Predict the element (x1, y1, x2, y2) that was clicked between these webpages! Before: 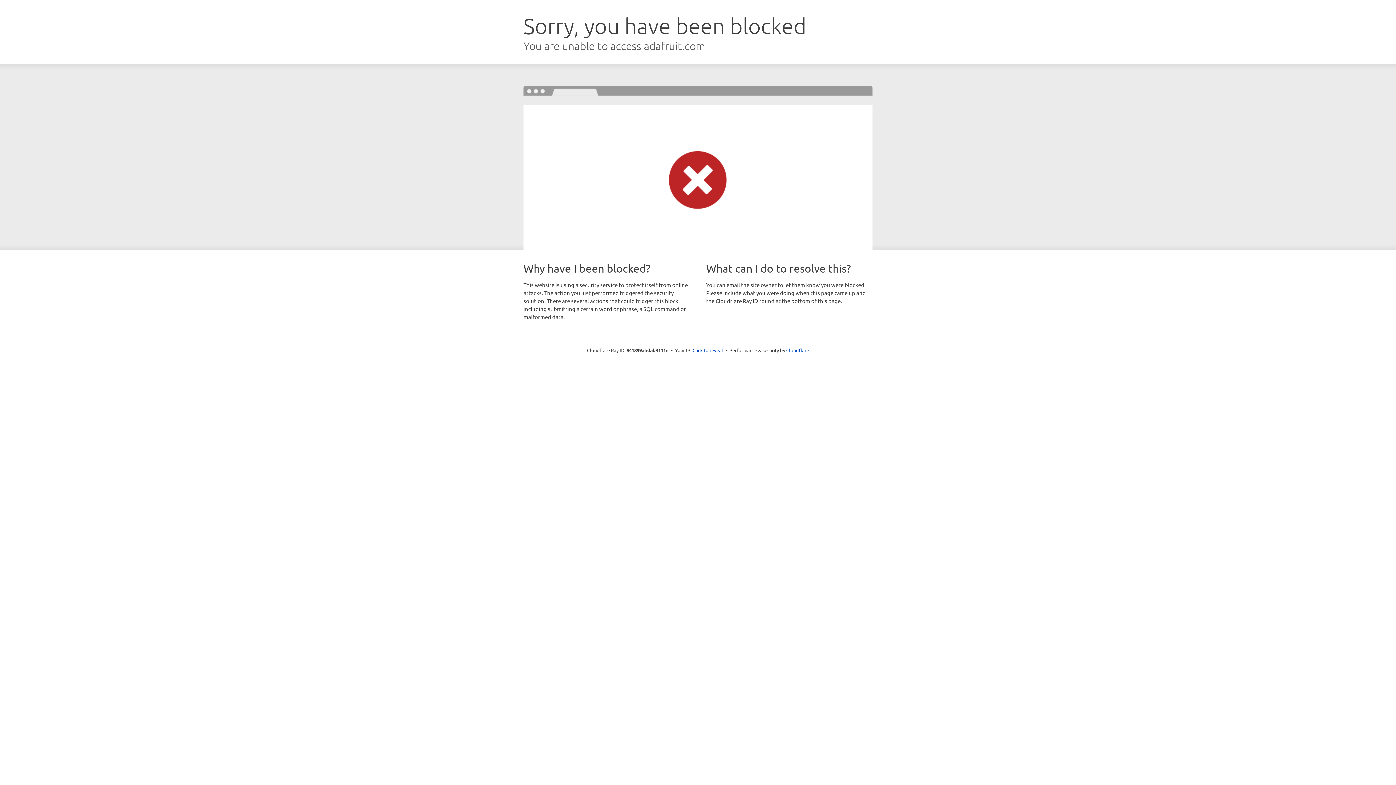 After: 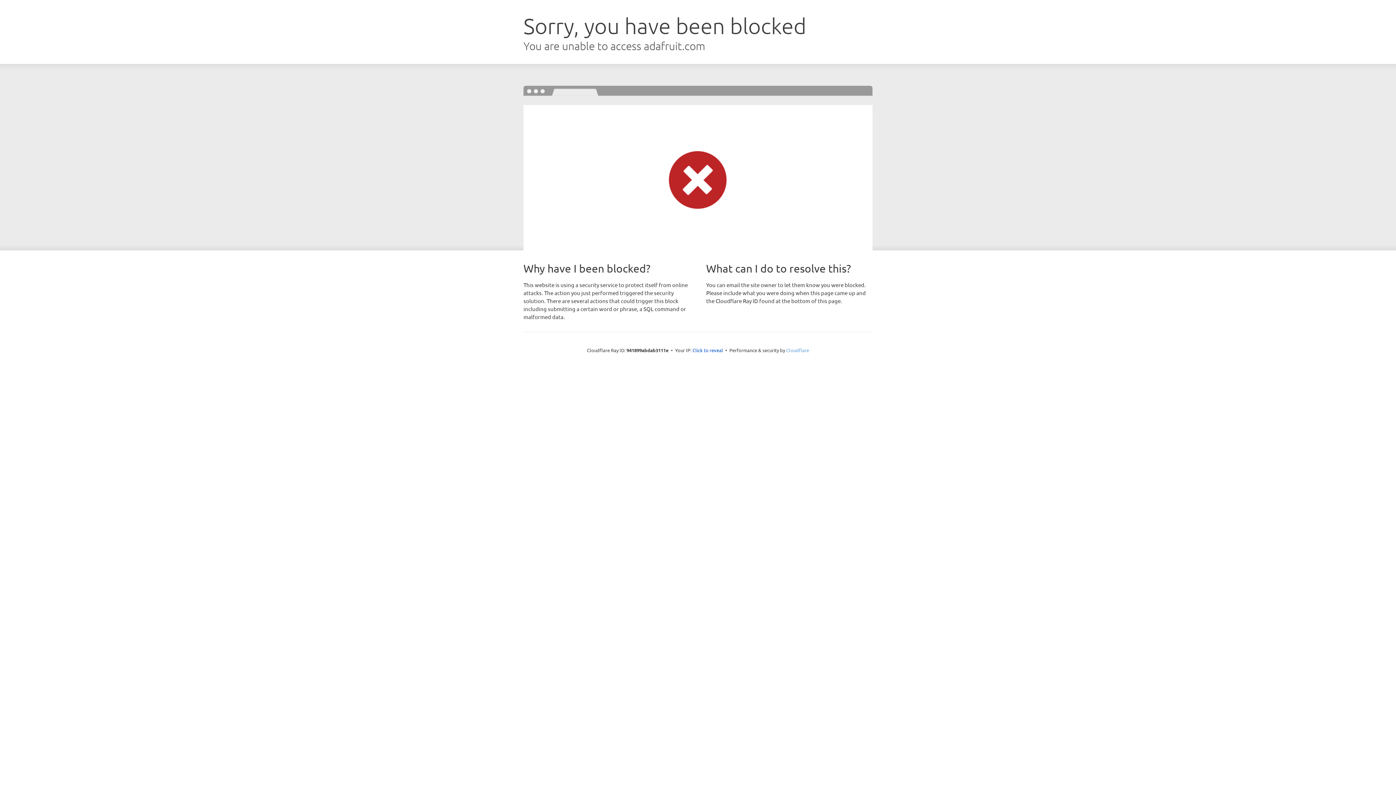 Action: label: Cloudflare bbox: (786, 347, 809, 353)